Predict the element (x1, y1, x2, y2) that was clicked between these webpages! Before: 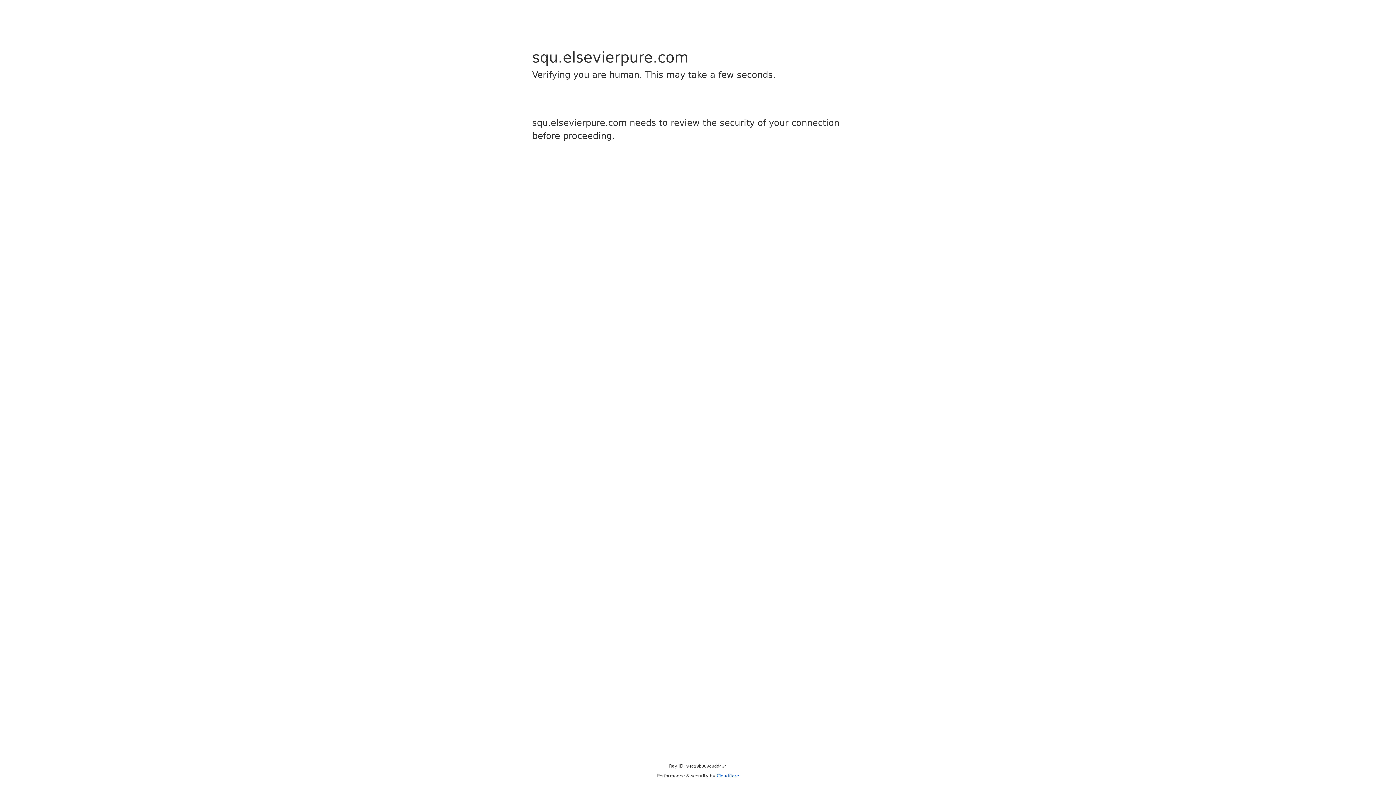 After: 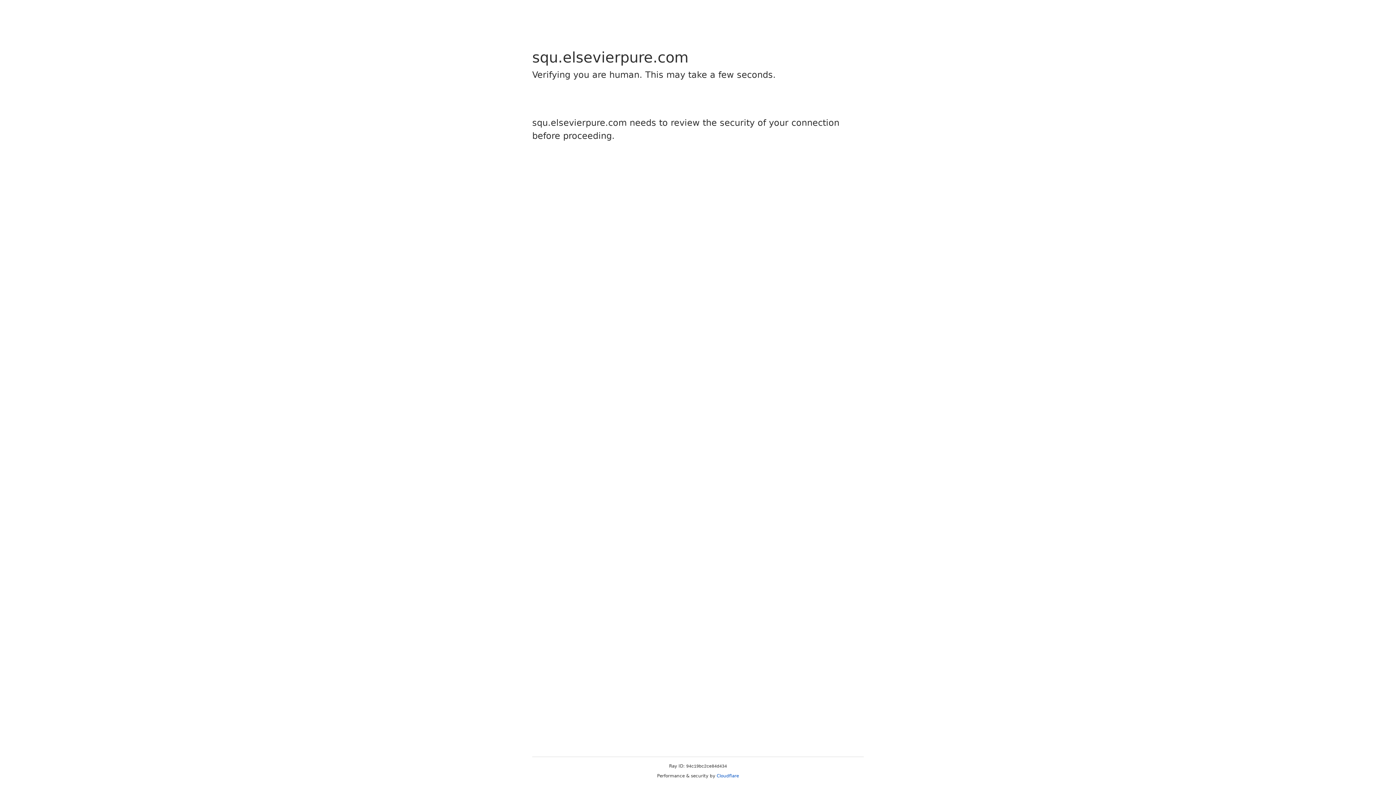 Action: label: Cloudflare bbox: (716, 773, 739, 778)